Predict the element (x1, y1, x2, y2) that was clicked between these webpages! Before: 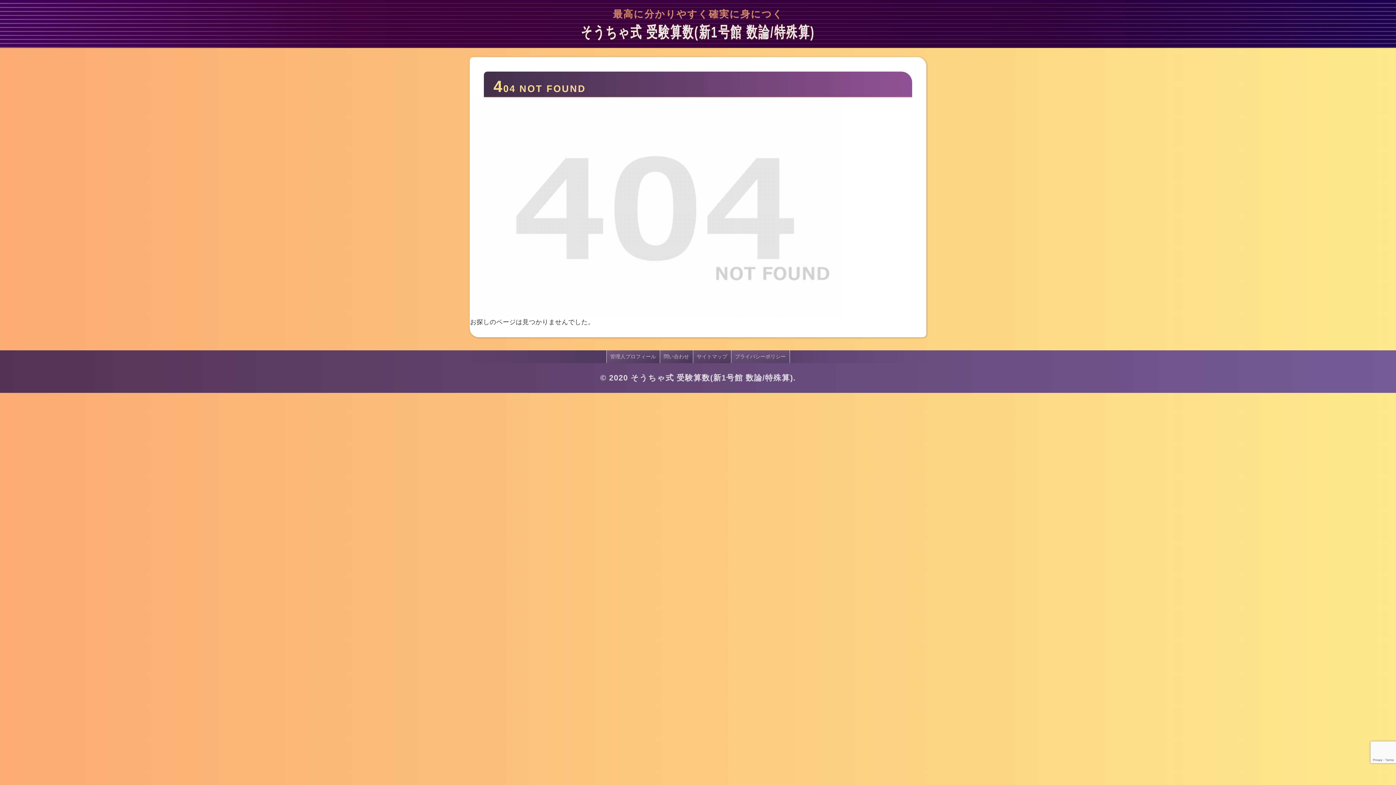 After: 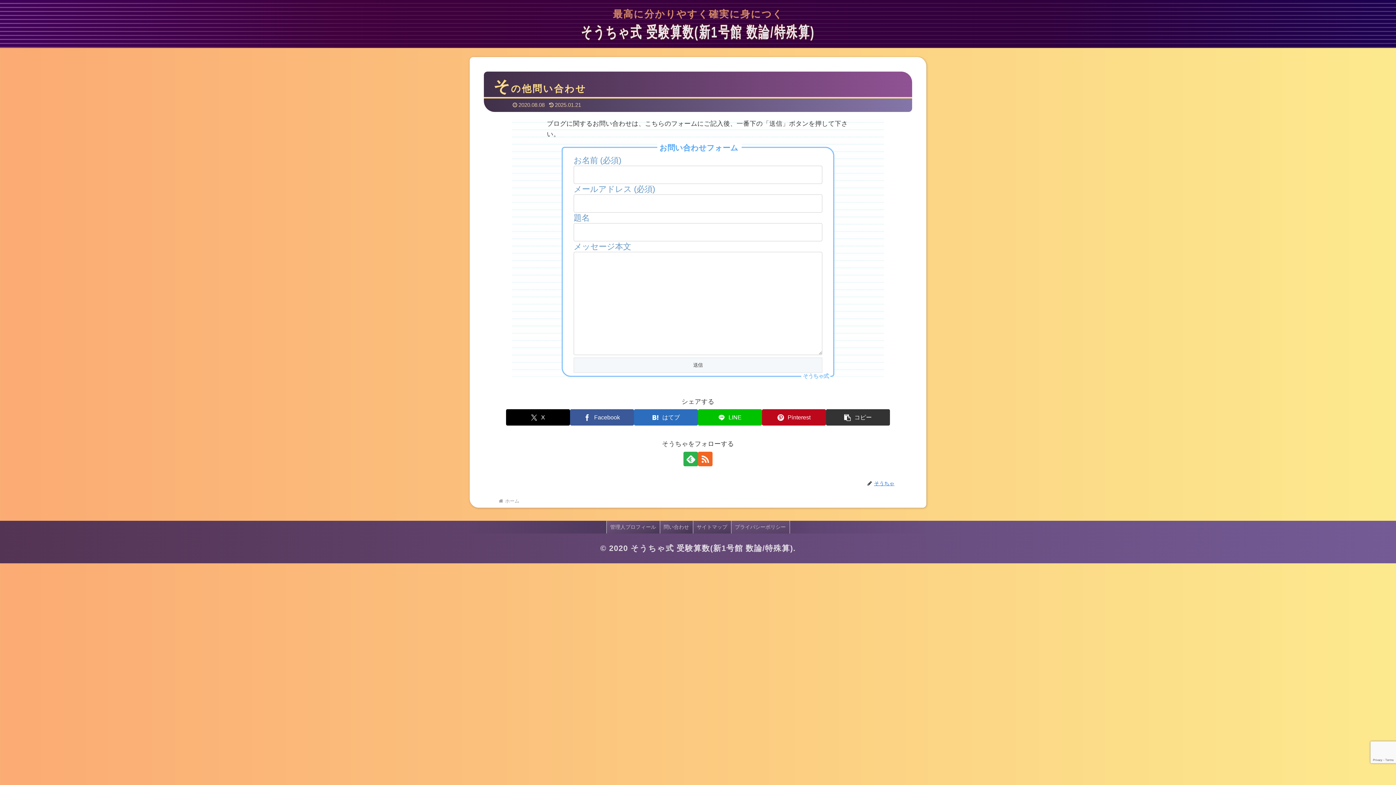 Action: label: 問い合わせ bbox: (660, 350, 692, 363)